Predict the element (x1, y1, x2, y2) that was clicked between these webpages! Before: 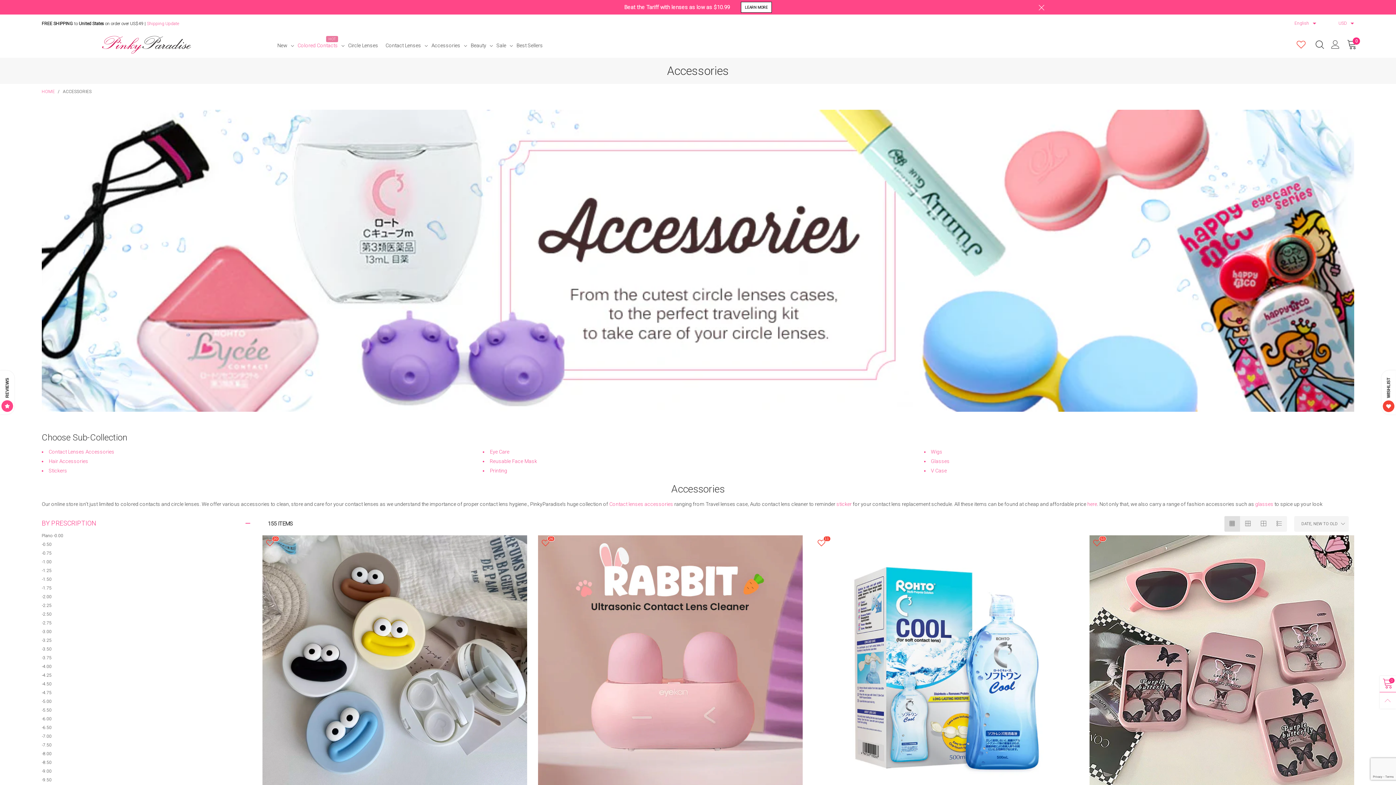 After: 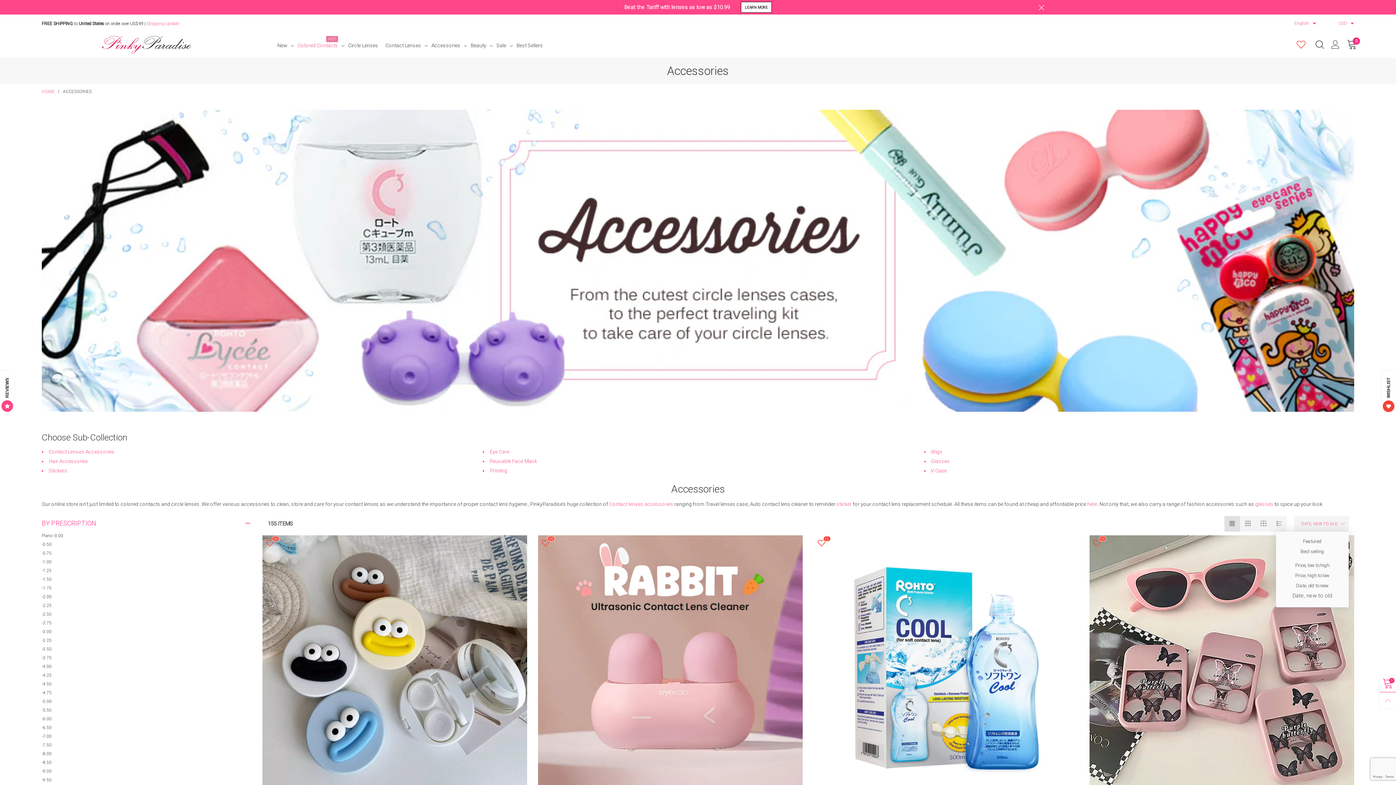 Action: label: DATE, NEW TO OLD bbox: (1294, 516, 1349, 531)